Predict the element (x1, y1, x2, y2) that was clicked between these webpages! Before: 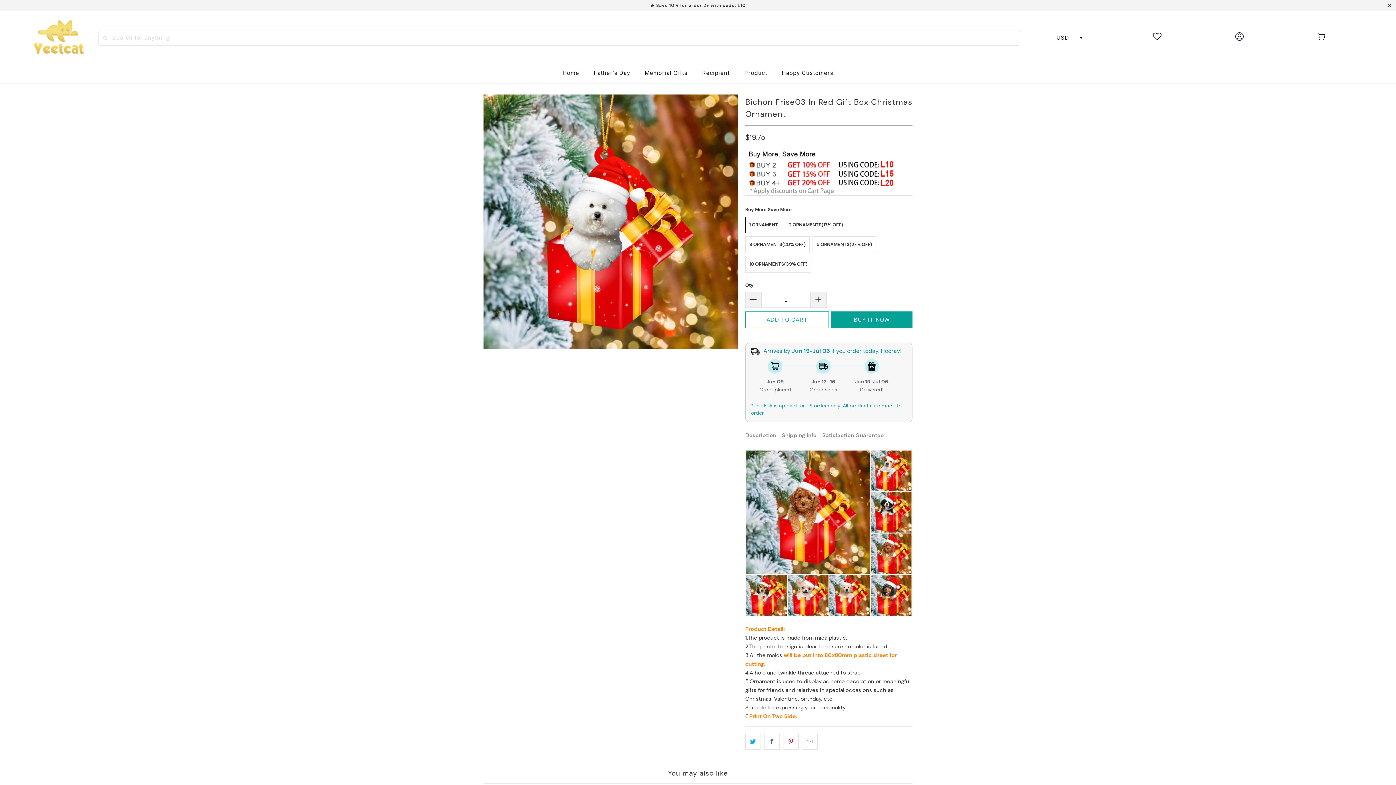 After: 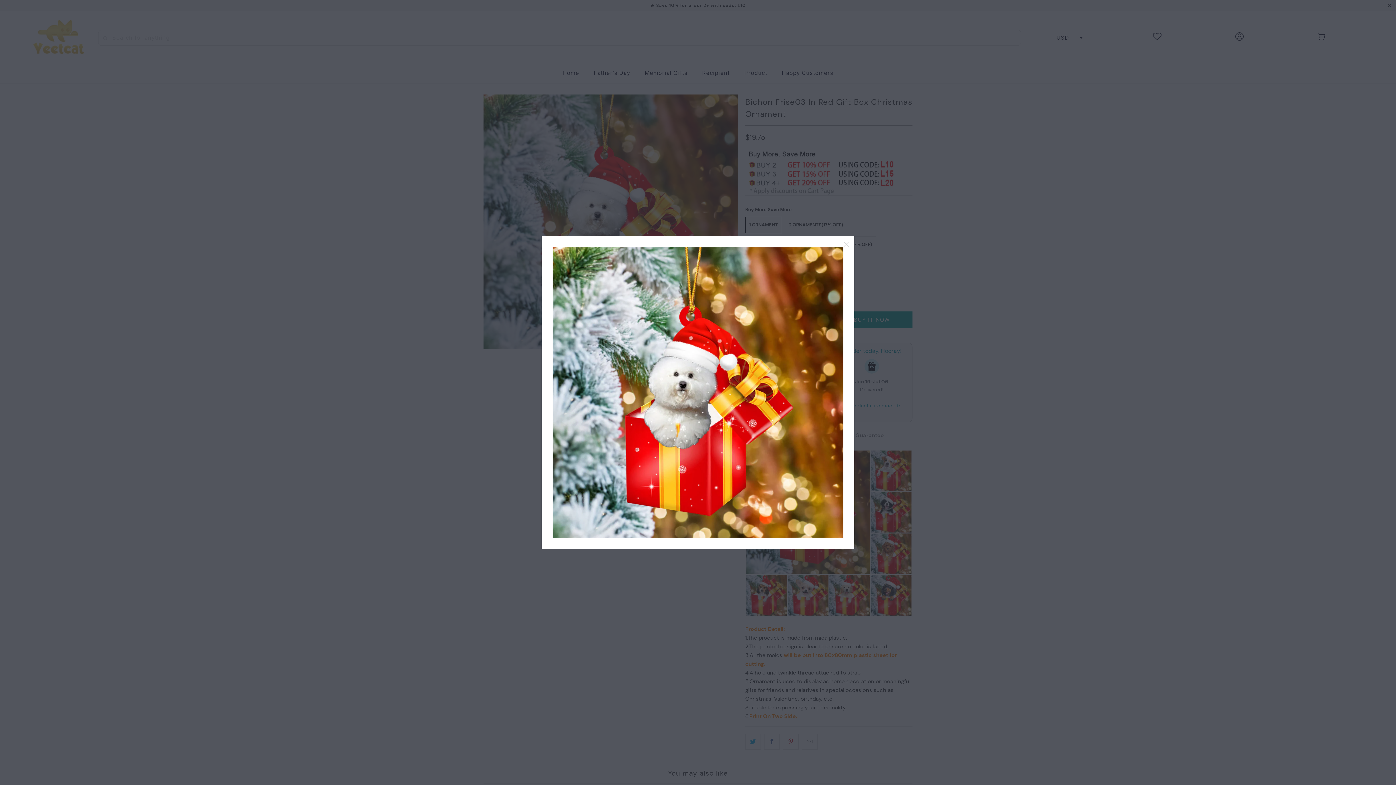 Action: bbox: (483, 94, 738, 349)